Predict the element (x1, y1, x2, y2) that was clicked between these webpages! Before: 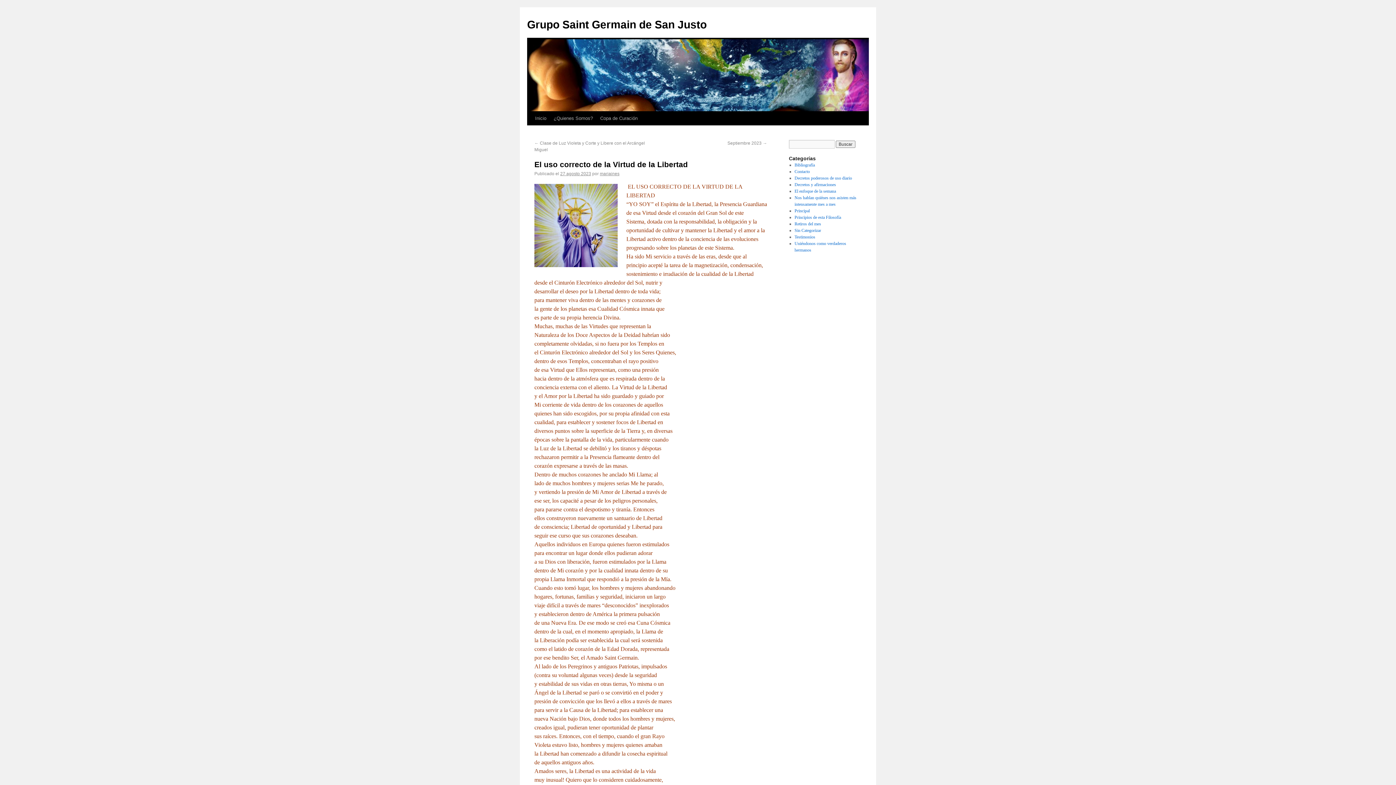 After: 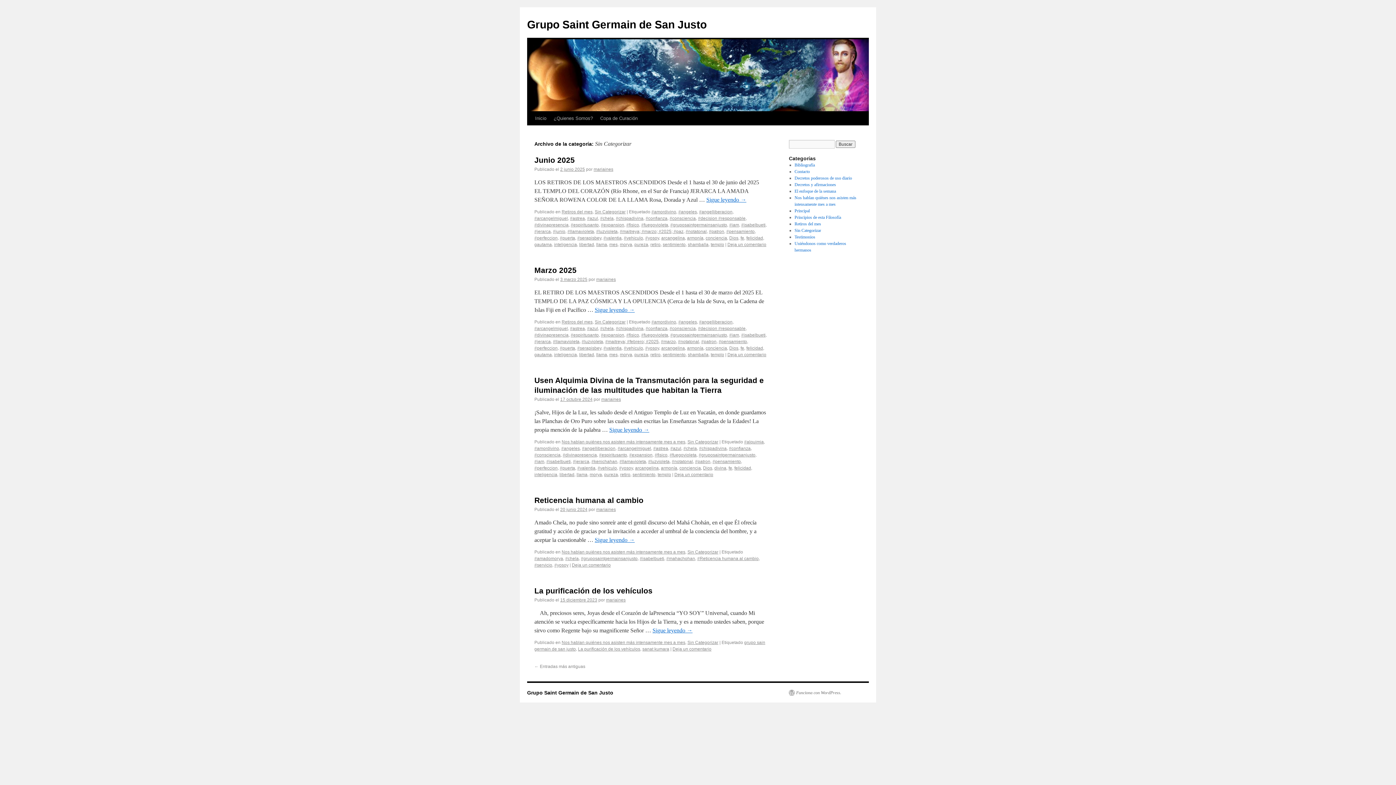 Action: label: Sin Categorizar bbox: (794, 228, 821, 233)